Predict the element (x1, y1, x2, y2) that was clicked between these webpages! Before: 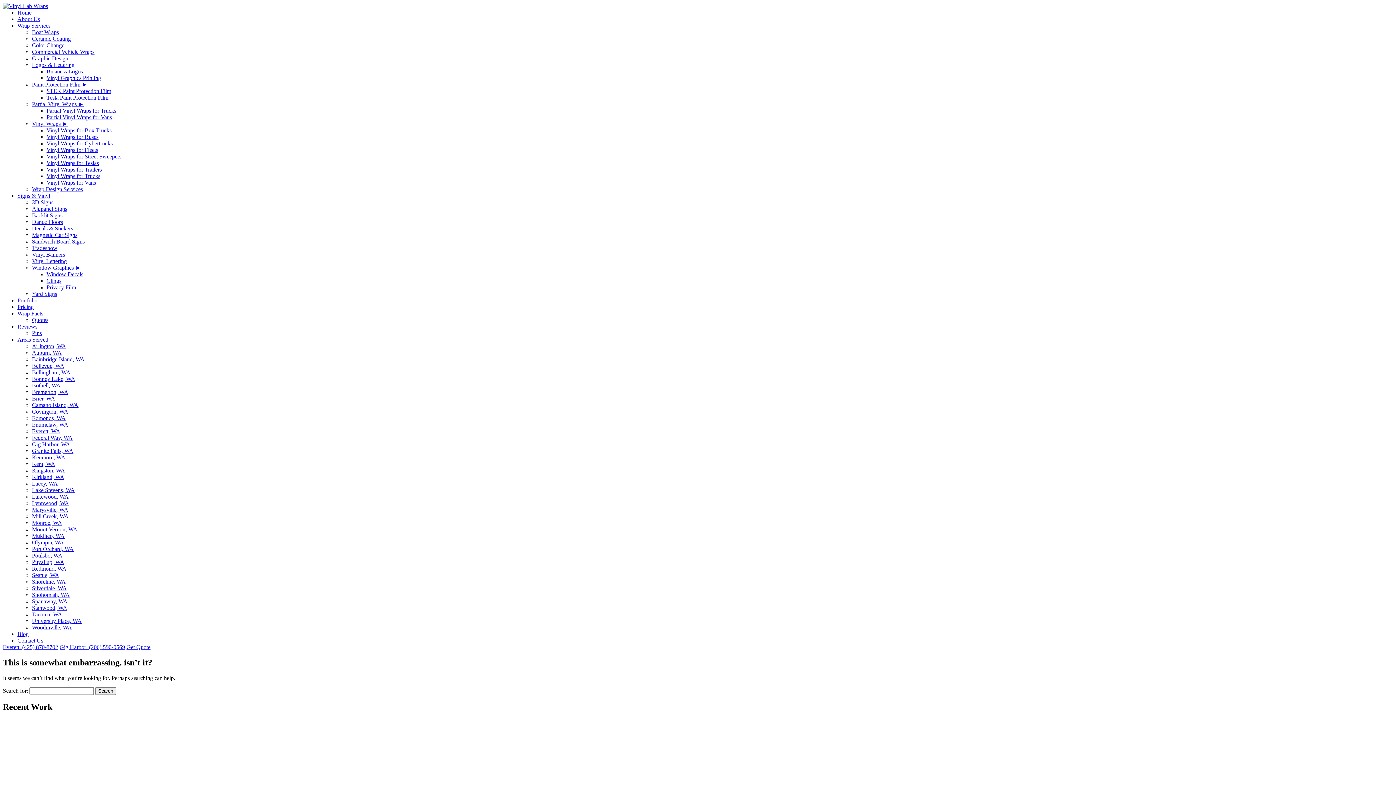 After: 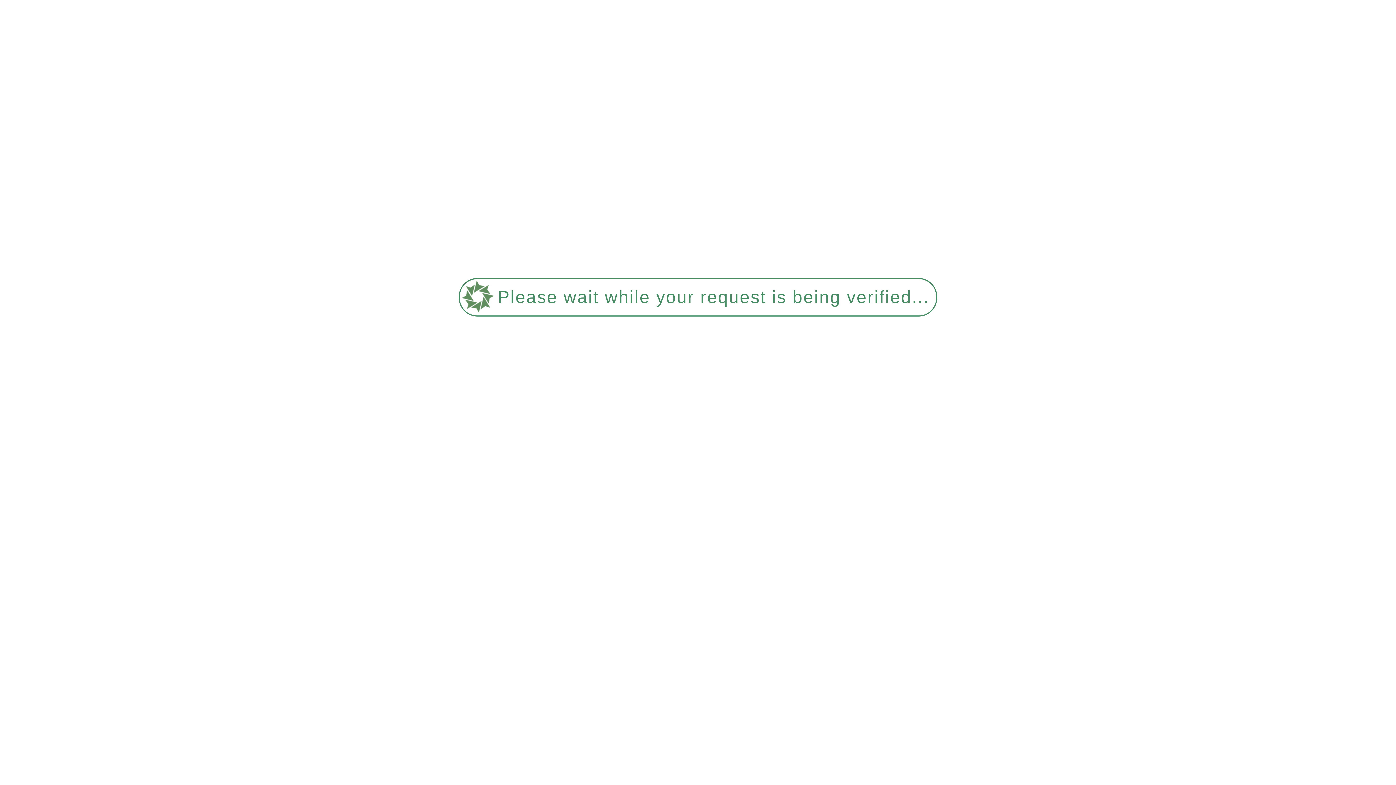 Action: label: Blog bbox: (17, 631, 28, 637)